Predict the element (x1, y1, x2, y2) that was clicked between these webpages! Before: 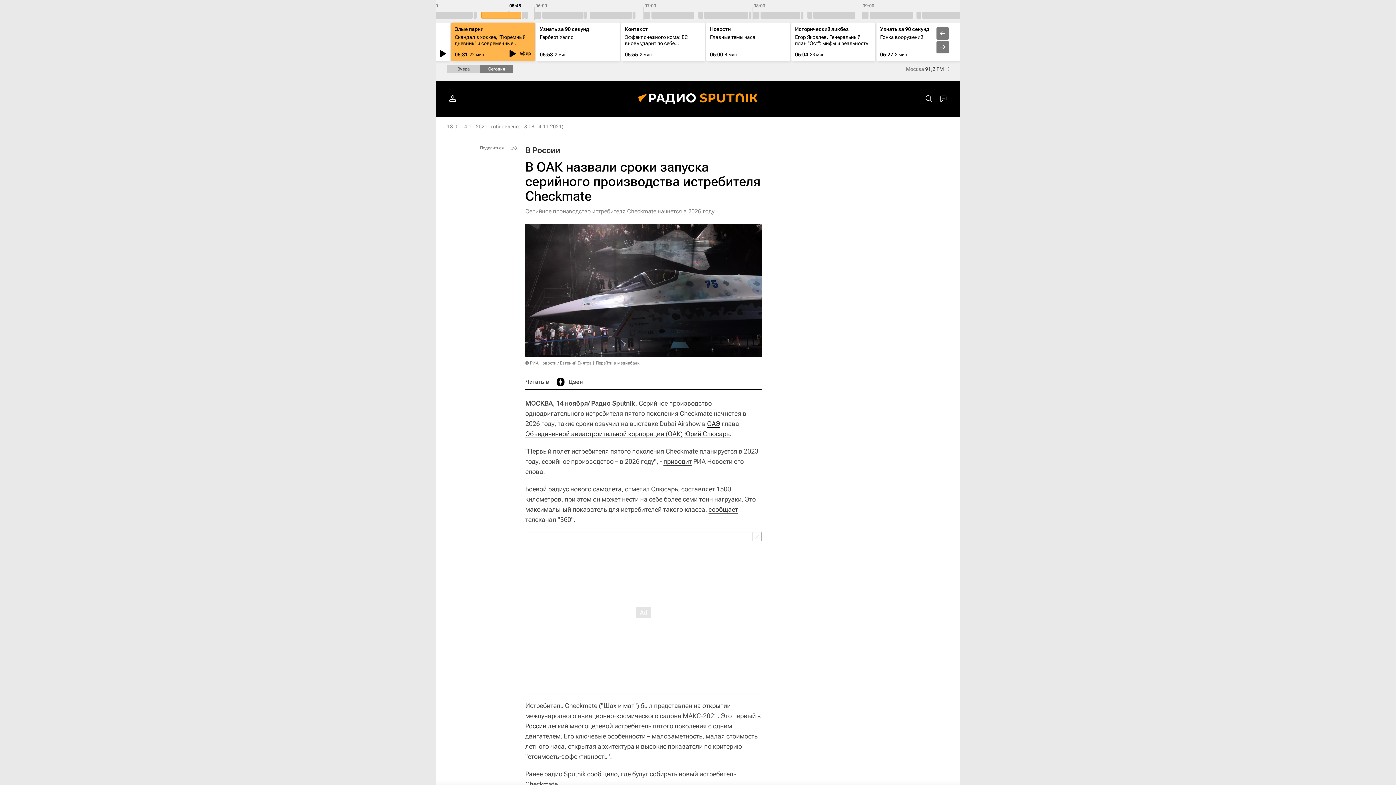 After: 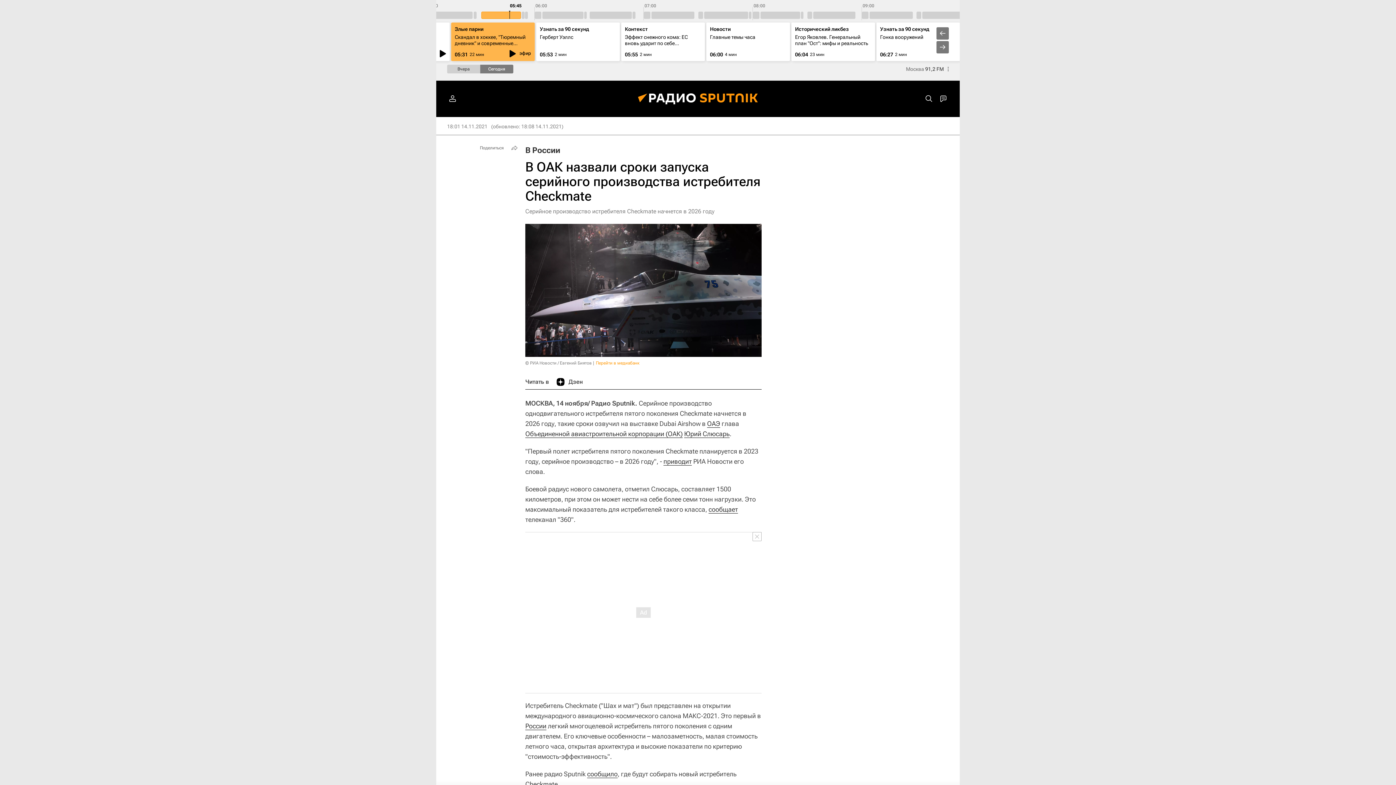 Action: bbox: (596, 360, 639, 365) label: Перейти в медиабанк